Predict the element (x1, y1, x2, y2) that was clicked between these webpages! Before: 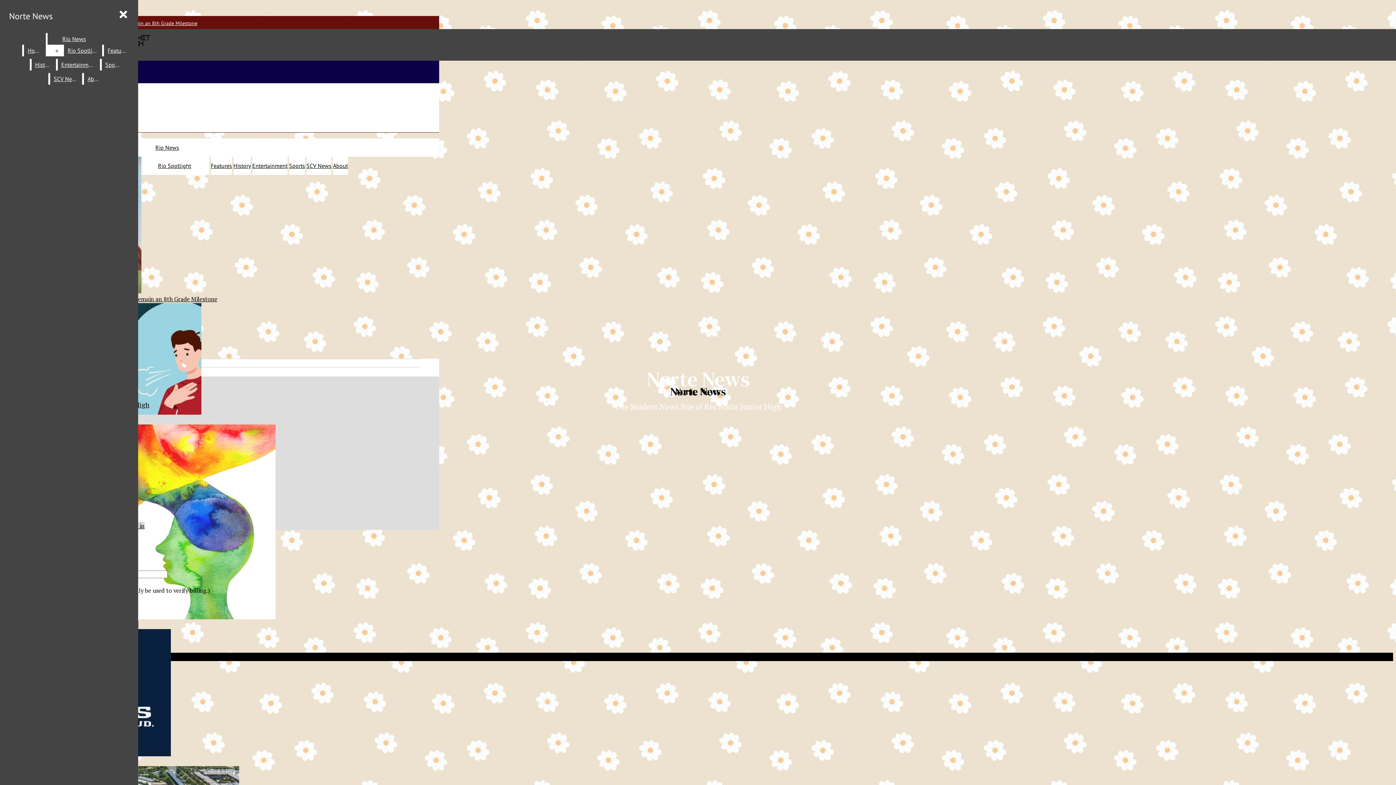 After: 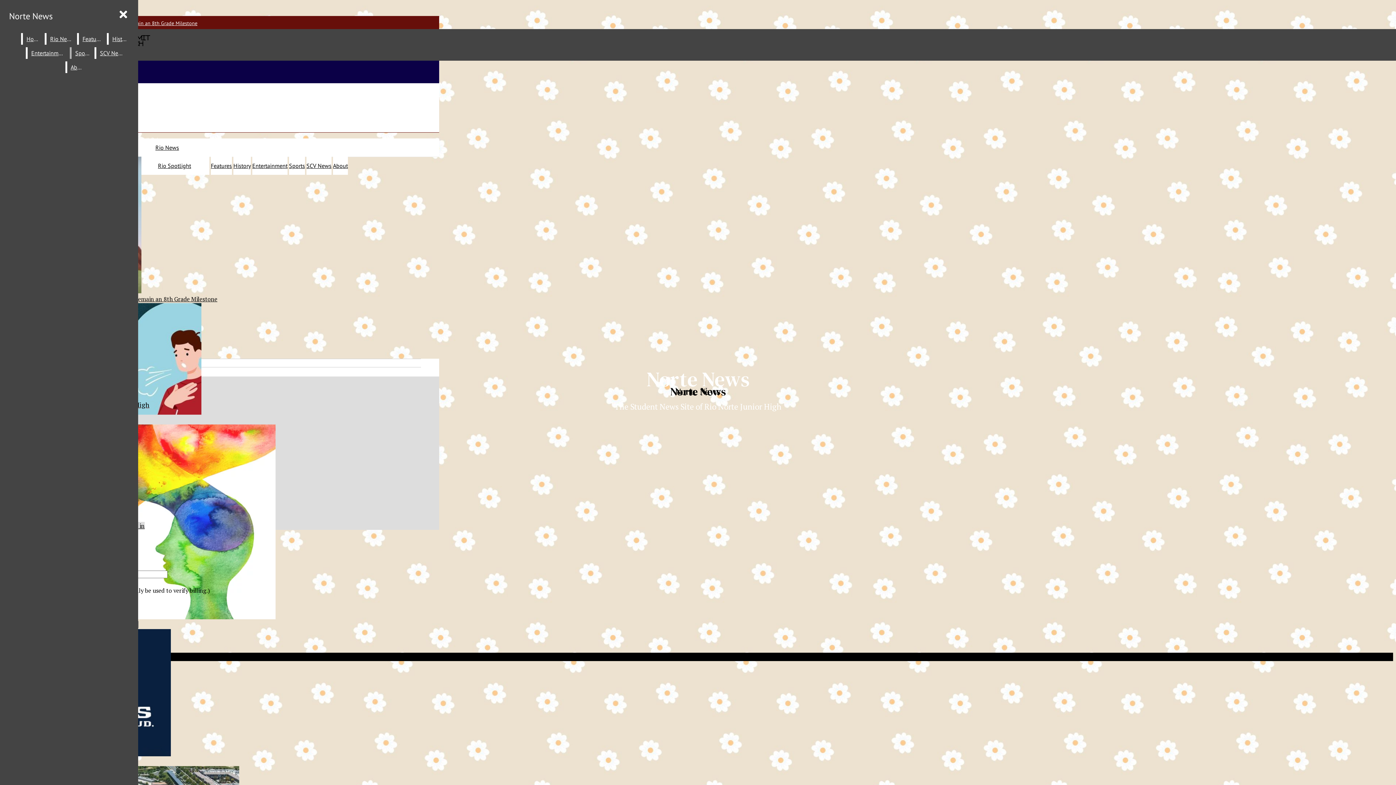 Action: label: Rio Spotlight bbox: (64, 44, 100, 56)